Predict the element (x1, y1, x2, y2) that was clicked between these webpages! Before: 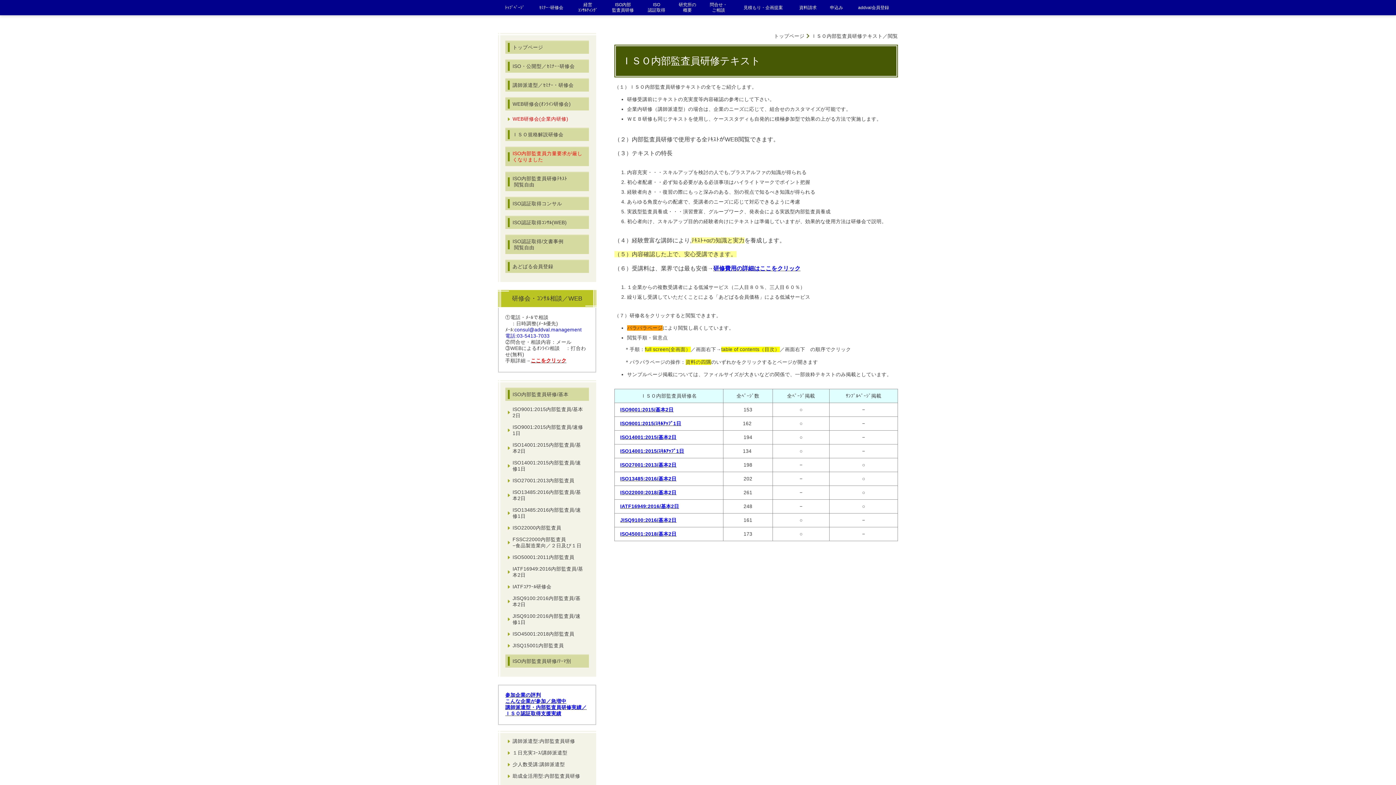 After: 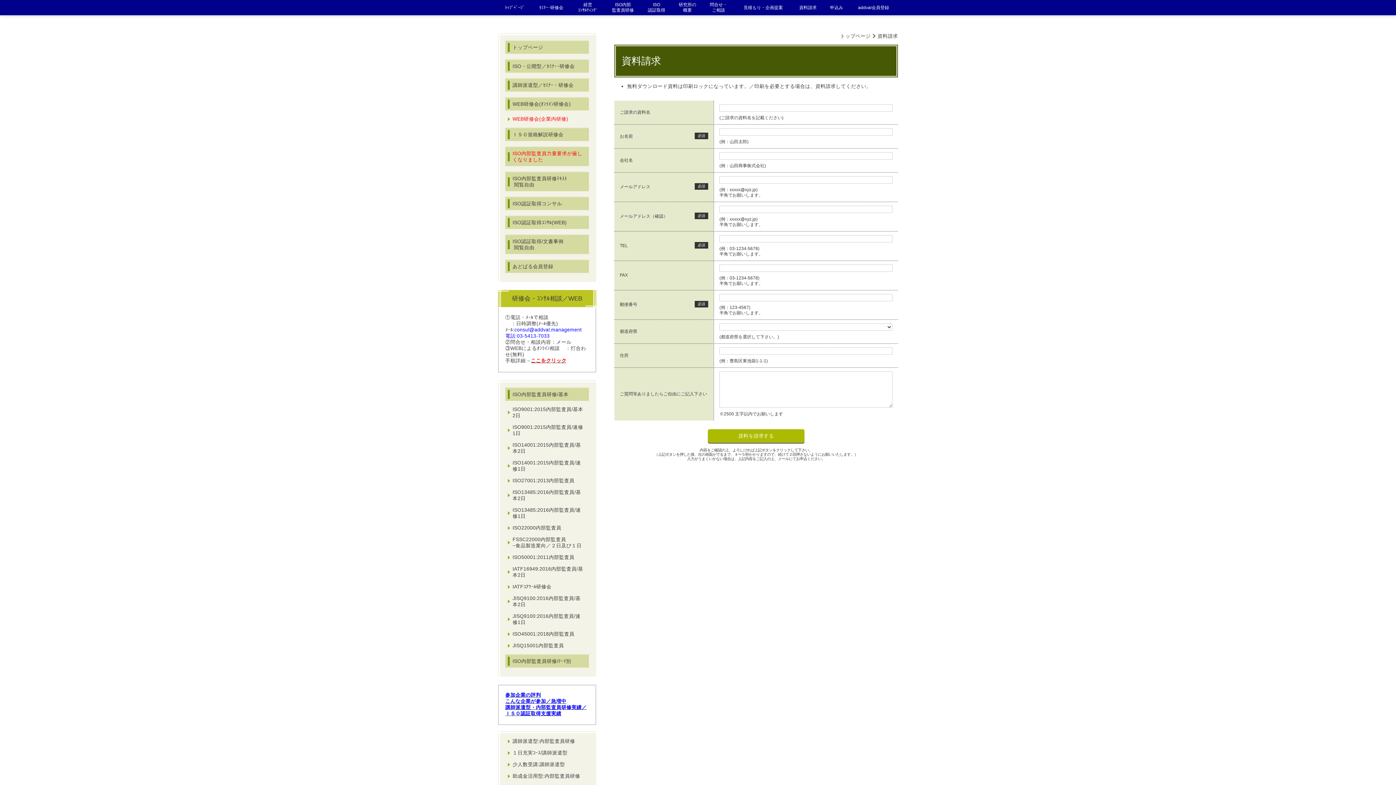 Action: label: 資料請求 bbox: (792, 0, 824, 15)